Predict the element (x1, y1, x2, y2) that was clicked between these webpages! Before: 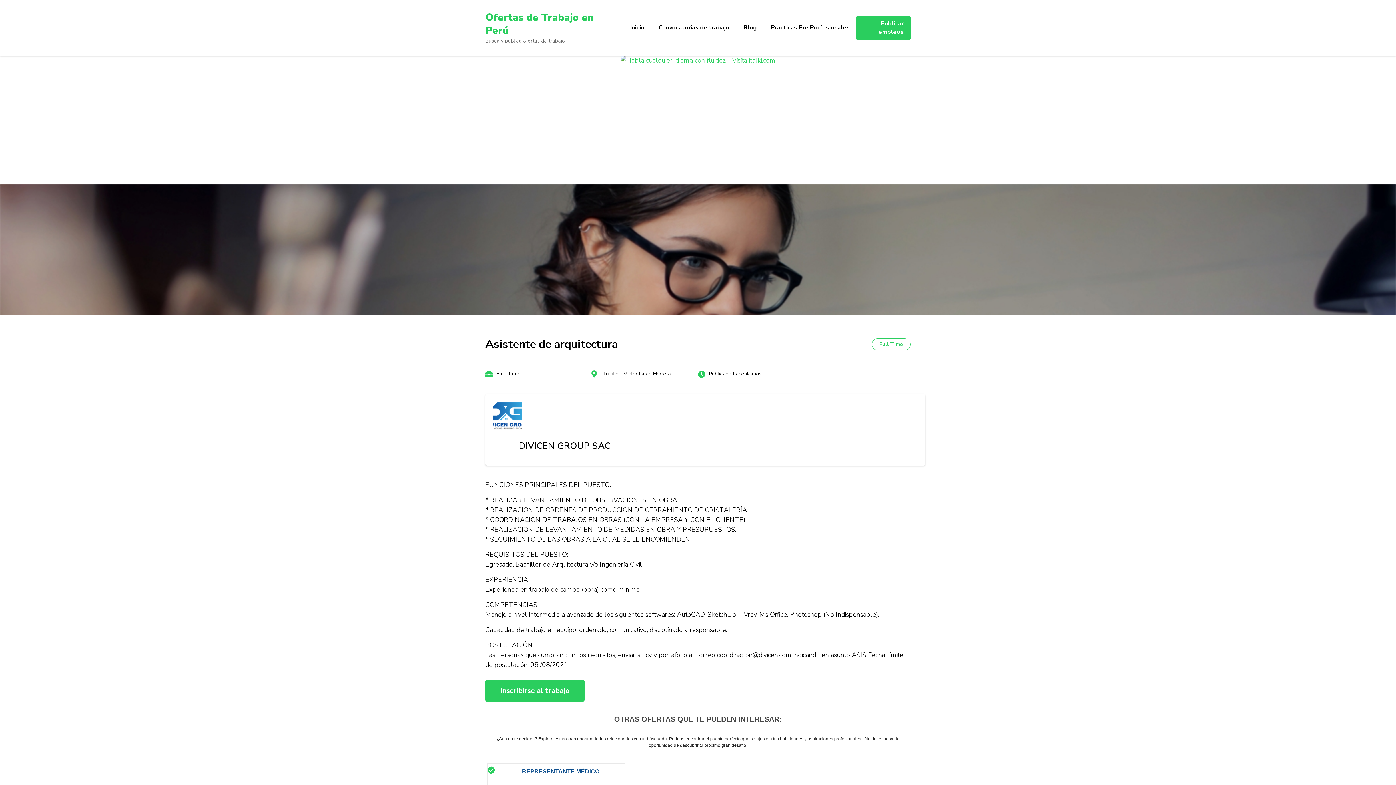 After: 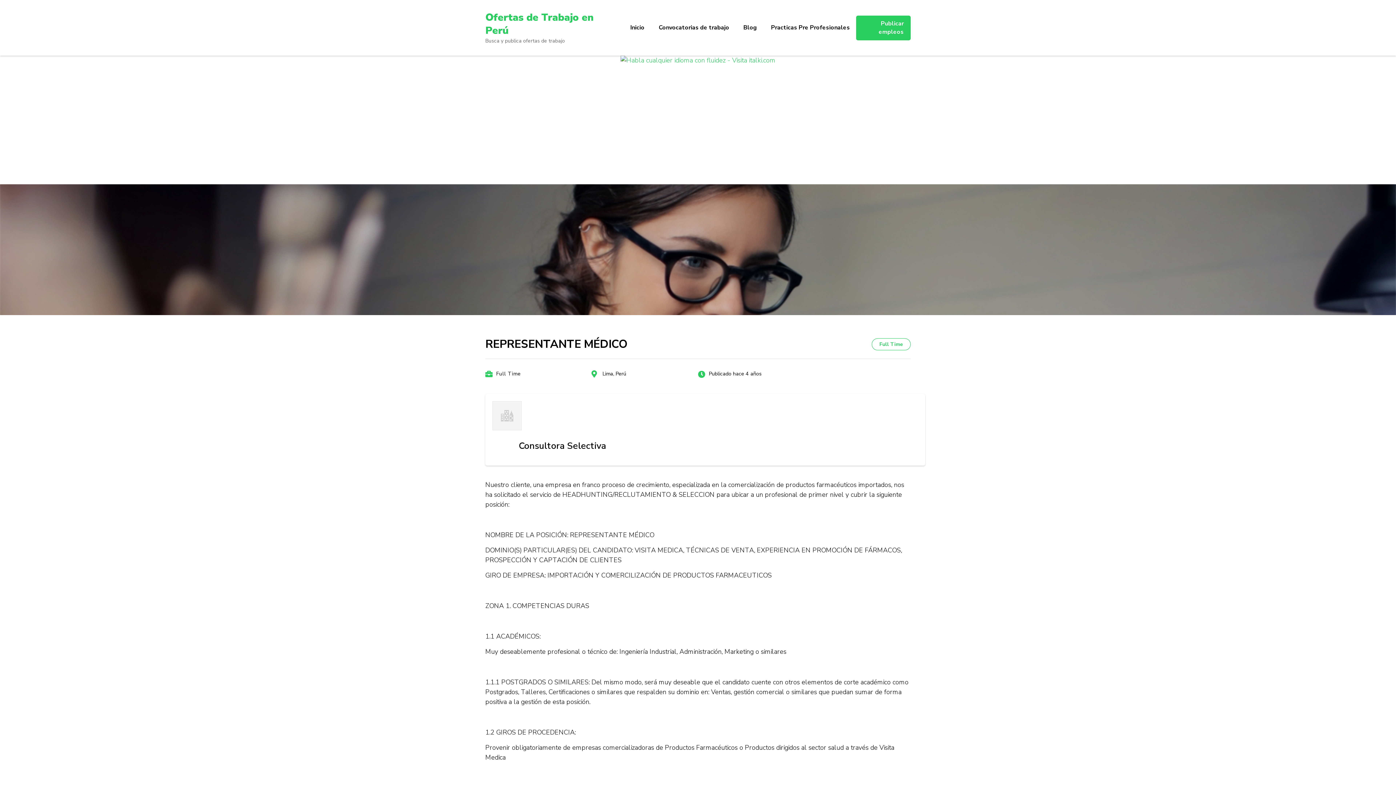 Action: bbox: (522, 768, 599, 774) label: REPRESENTANTE MÉDICO